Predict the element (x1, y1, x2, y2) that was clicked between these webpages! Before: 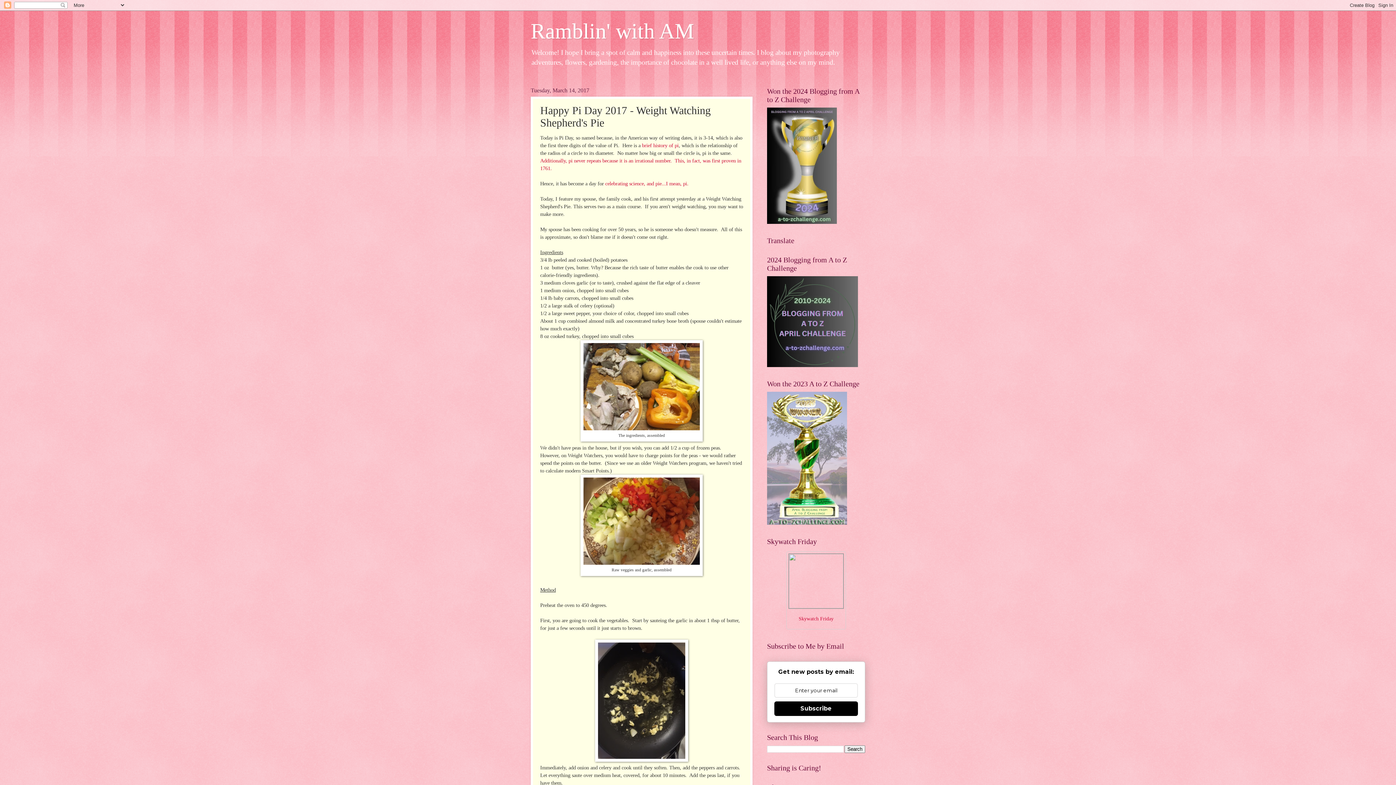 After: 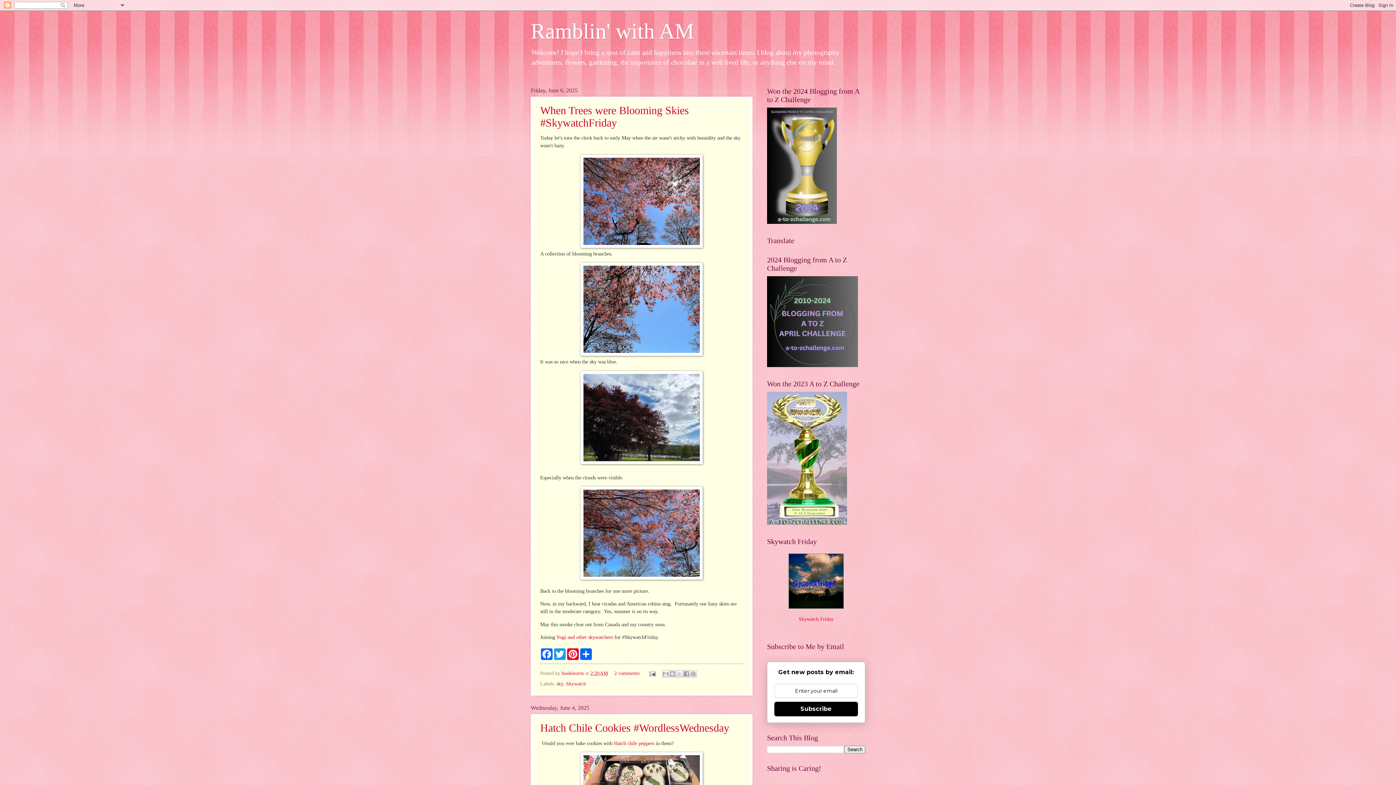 Action: label: Ramblin' with AM bbox: (530, 19, 694, 43)